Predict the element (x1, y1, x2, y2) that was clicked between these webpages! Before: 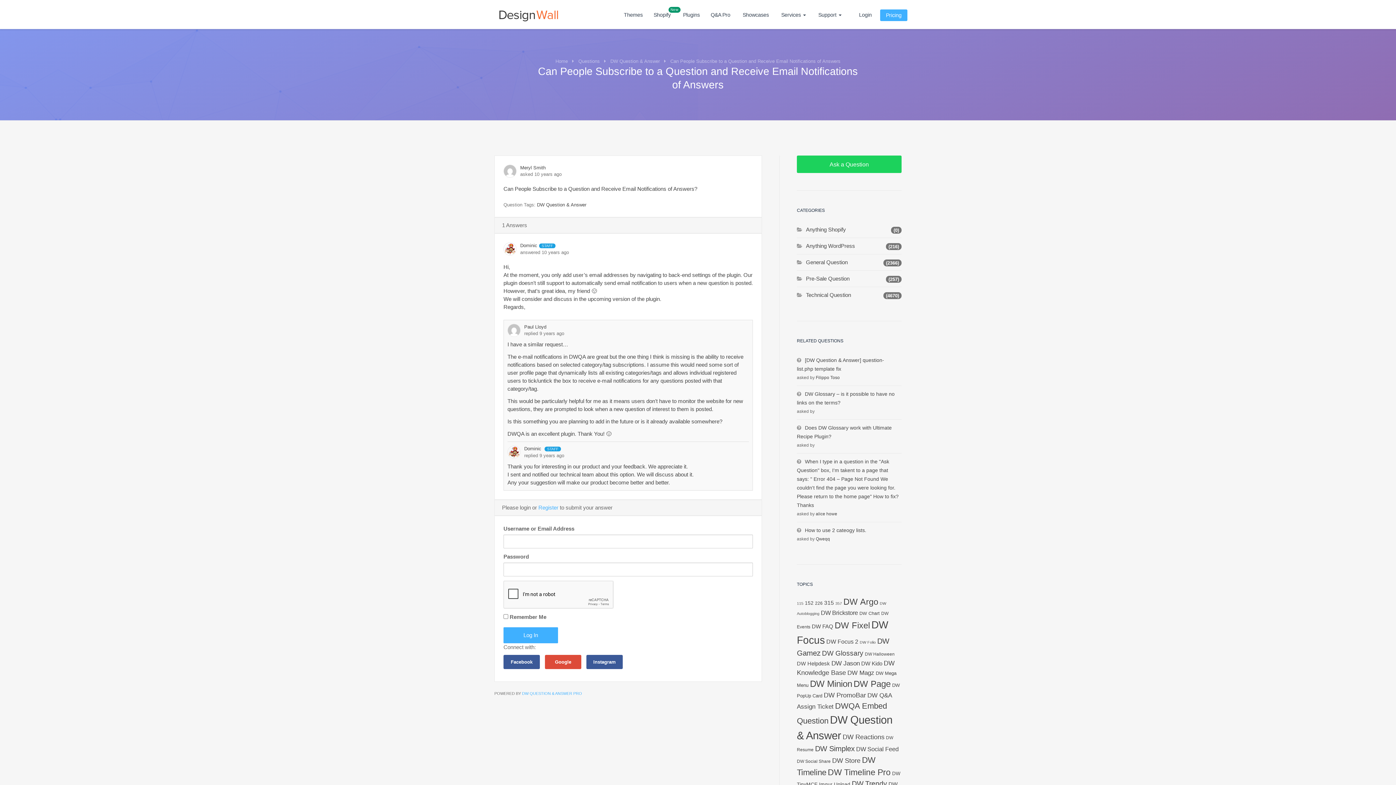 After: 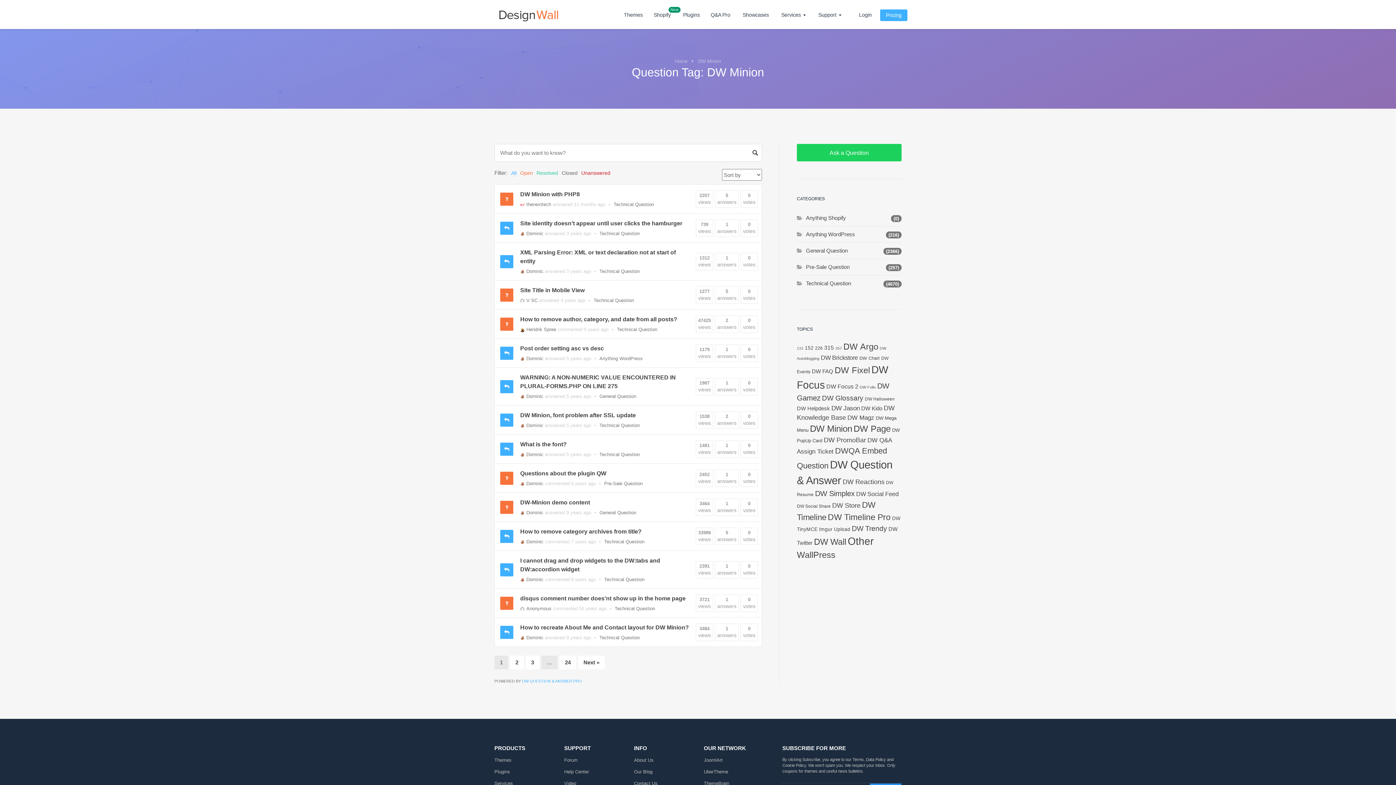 Action: bbox: (810, 679, 852, 689) label: DW Minion (351 items)